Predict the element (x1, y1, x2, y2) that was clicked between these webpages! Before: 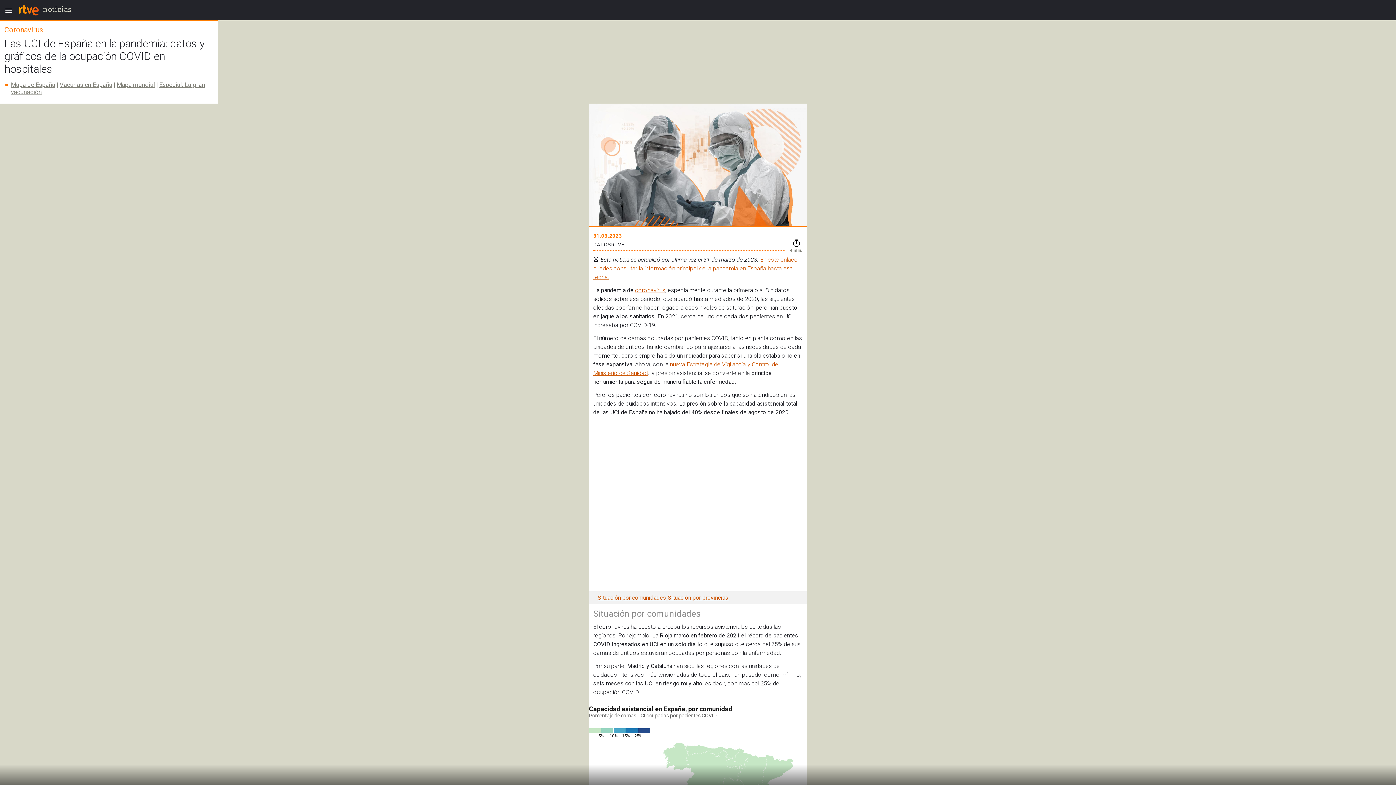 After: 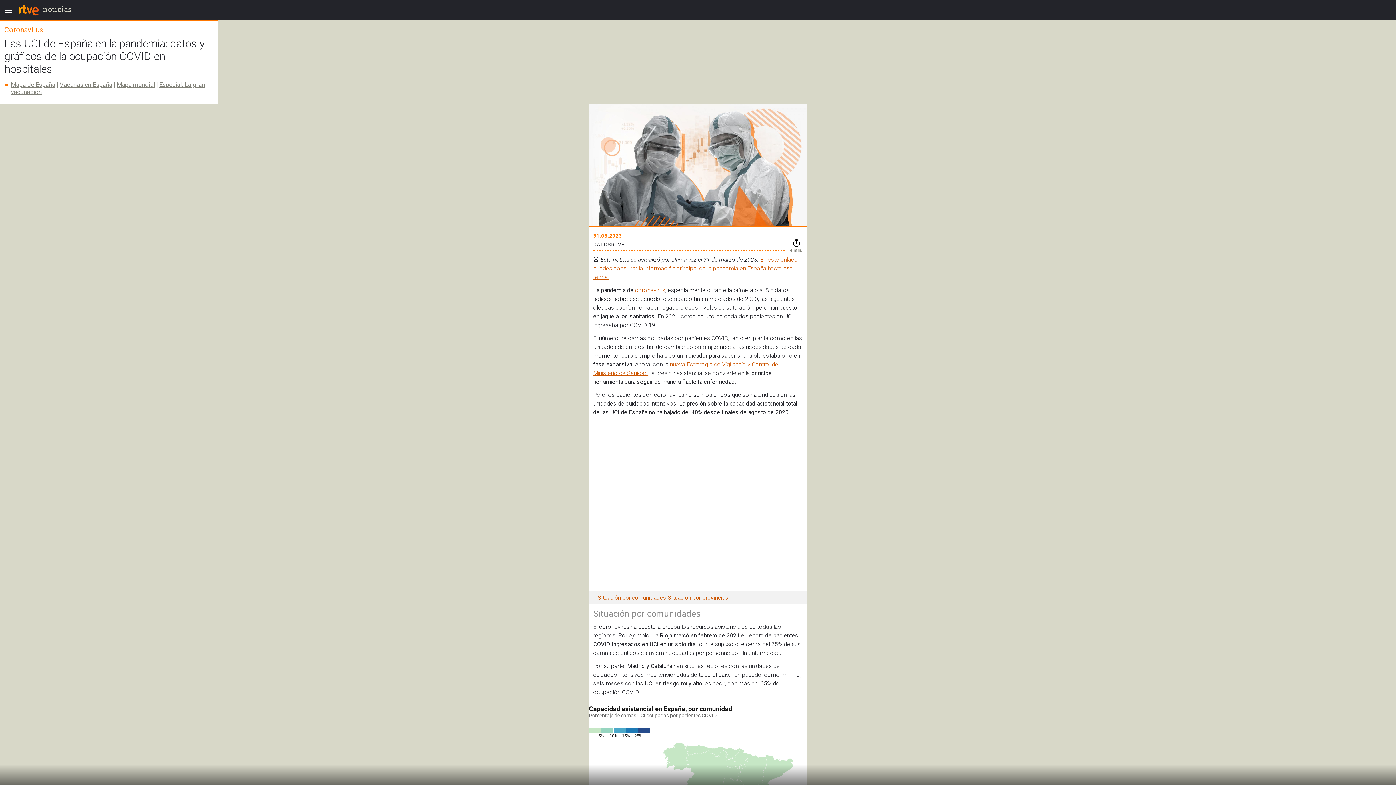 Action: bbox: (597, 594, 666, 601) label: Situación por comunidades